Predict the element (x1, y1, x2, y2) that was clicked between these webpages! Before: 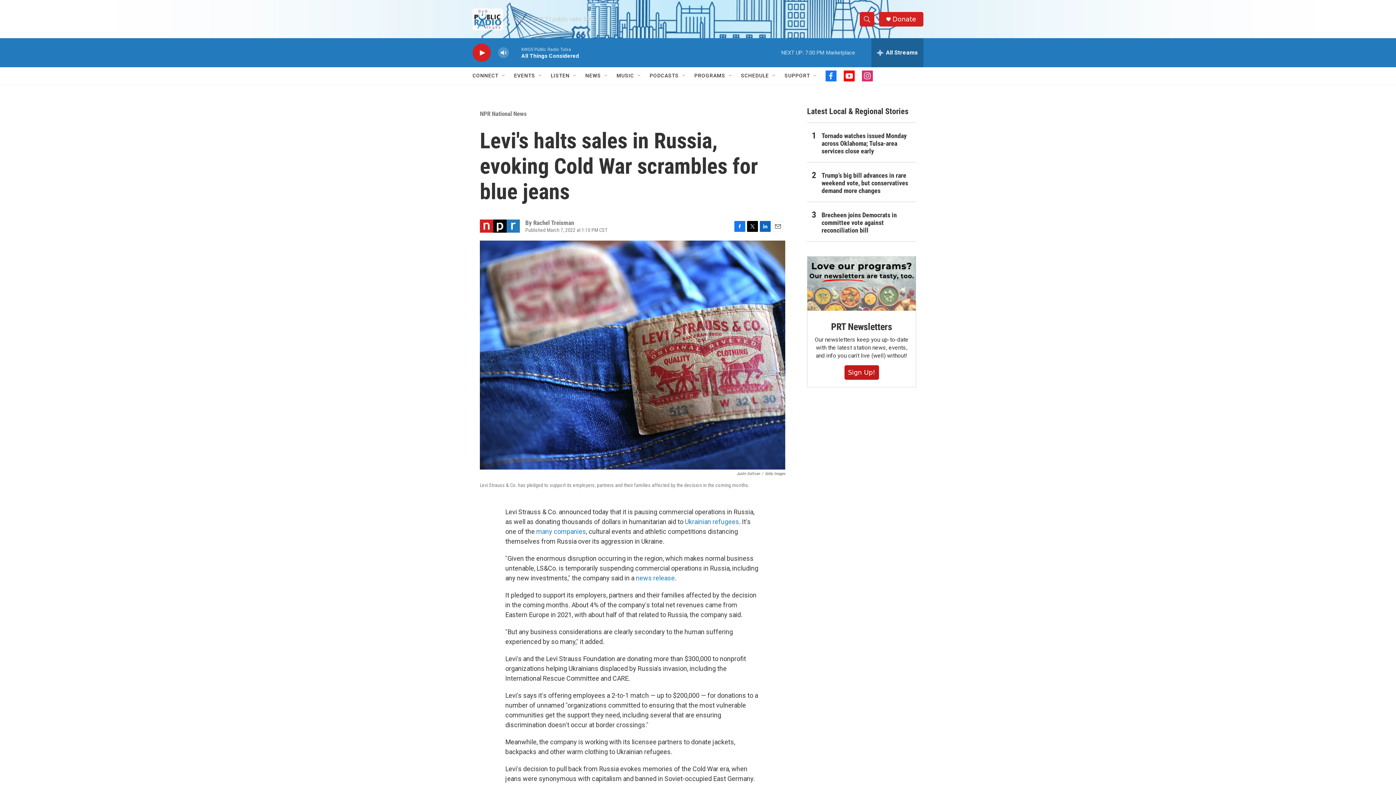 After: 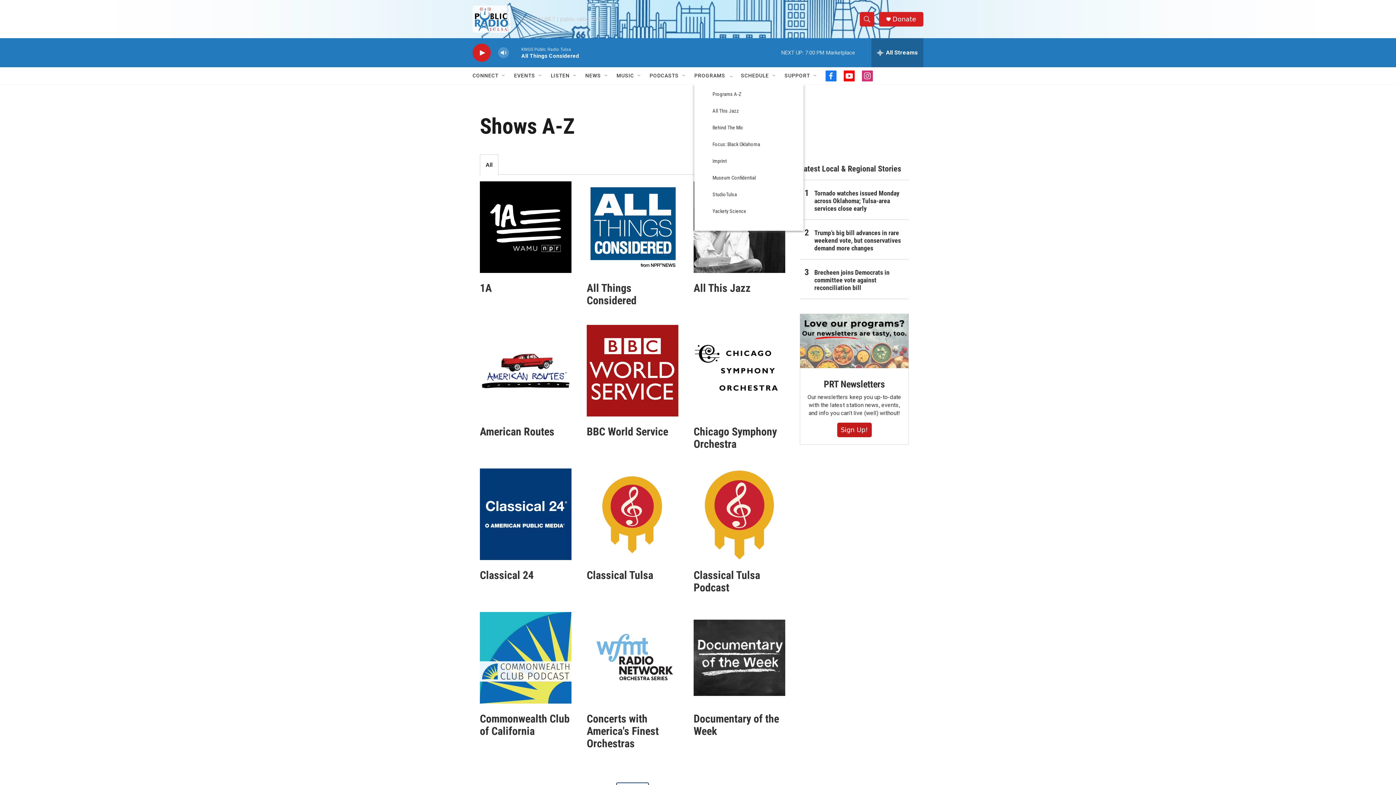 Action: bbox: (694, 67, 725, 84) label: PROGRAMS